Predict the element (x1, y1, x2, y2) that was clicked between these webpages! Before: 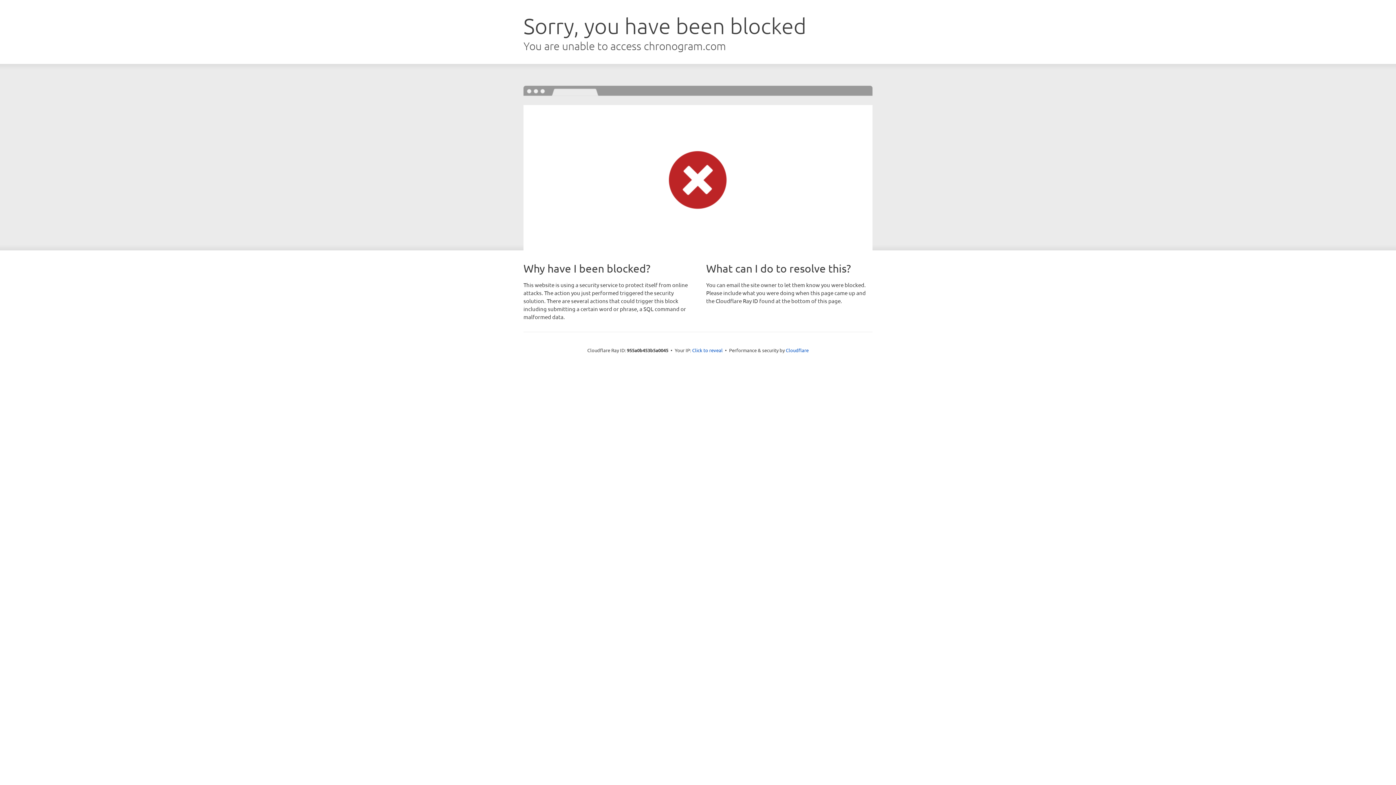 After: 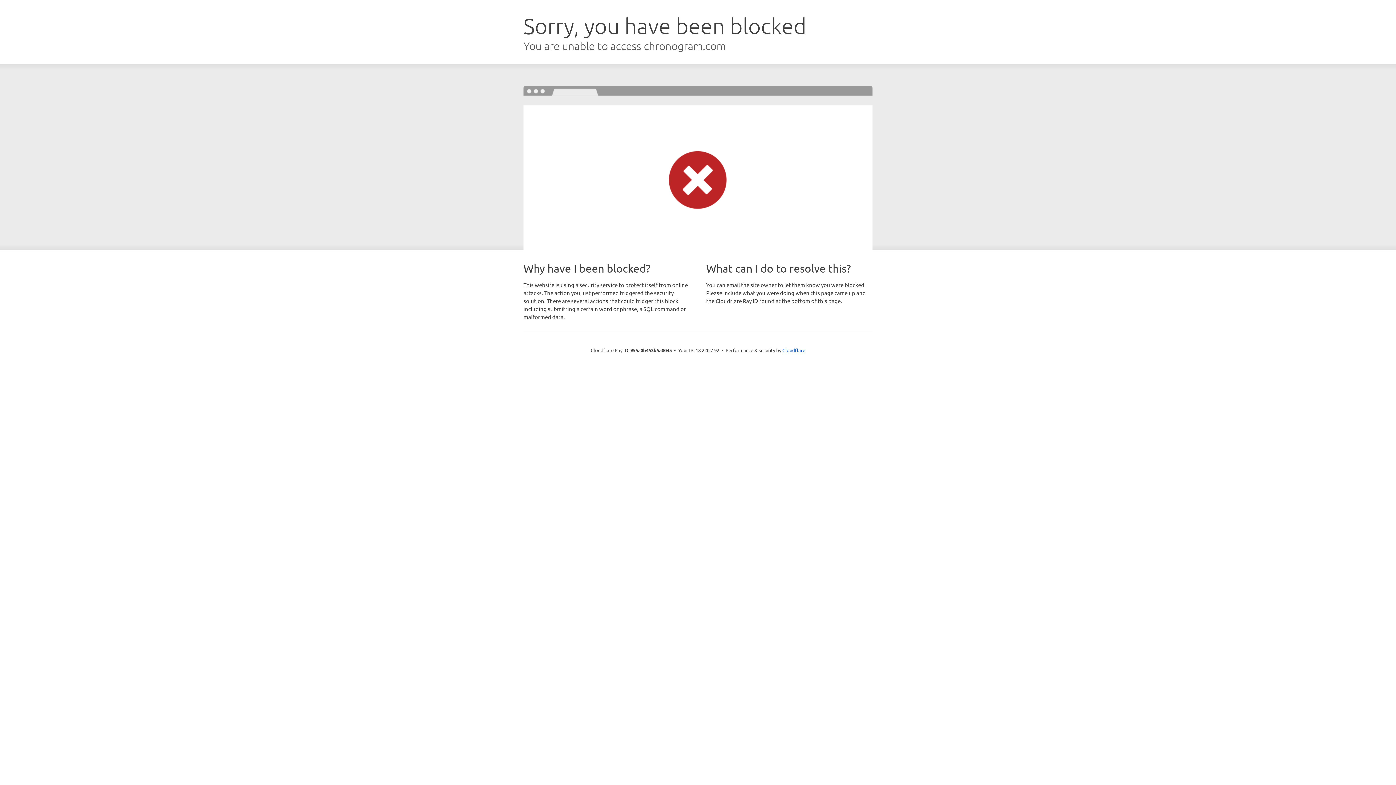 Action: bbox: (692, 346, 722, 353) label: Click to reveal